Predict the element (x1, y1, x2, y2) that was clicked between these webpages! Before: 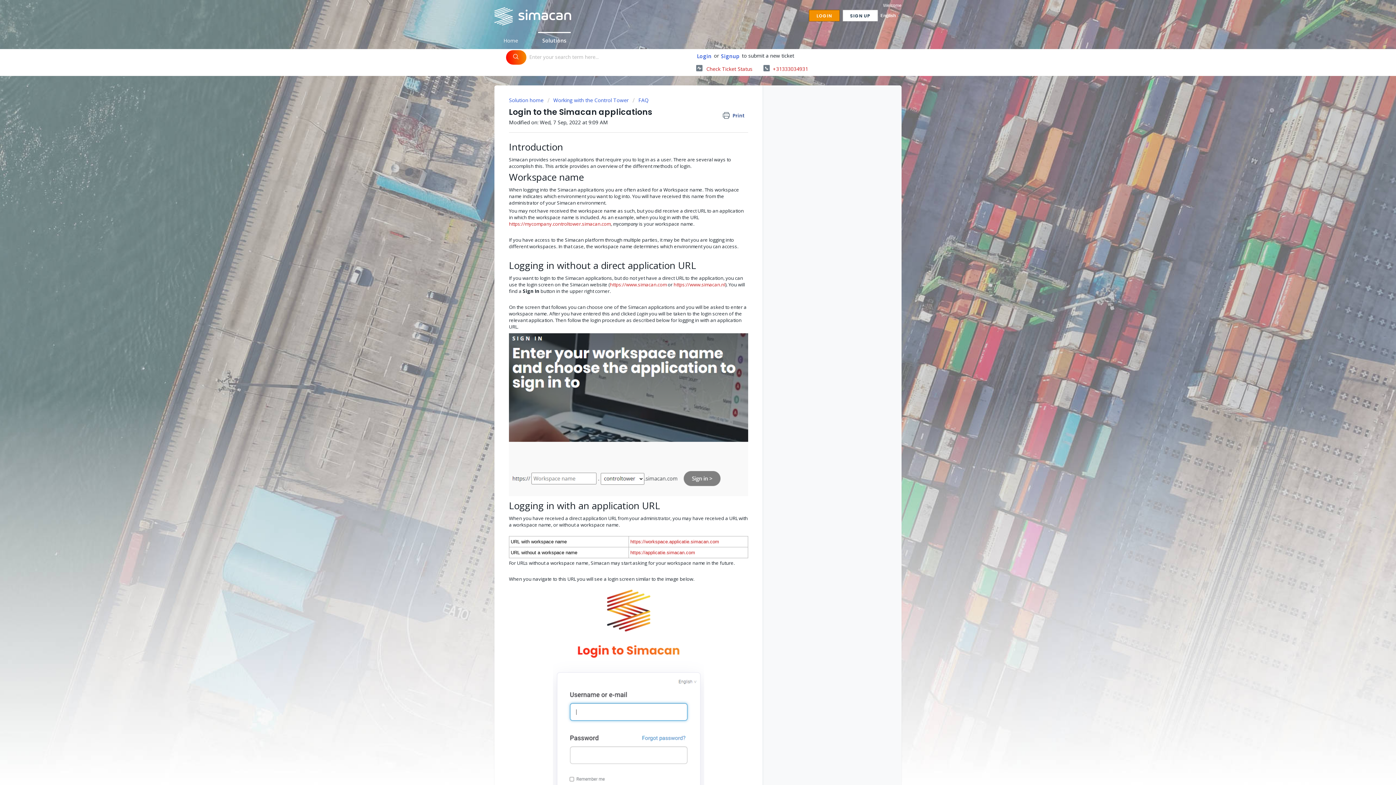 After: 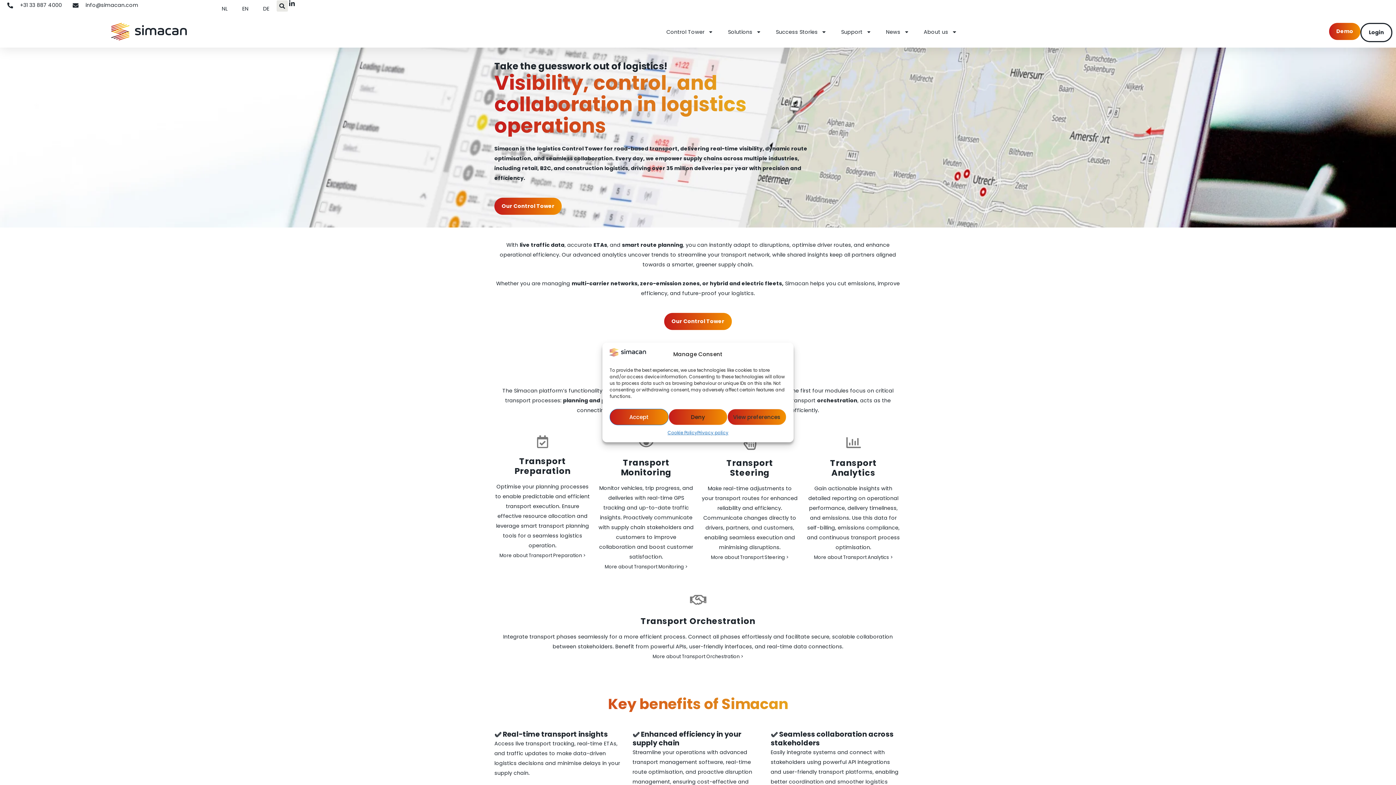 Action: bbox: (494, 12, 571, 19)